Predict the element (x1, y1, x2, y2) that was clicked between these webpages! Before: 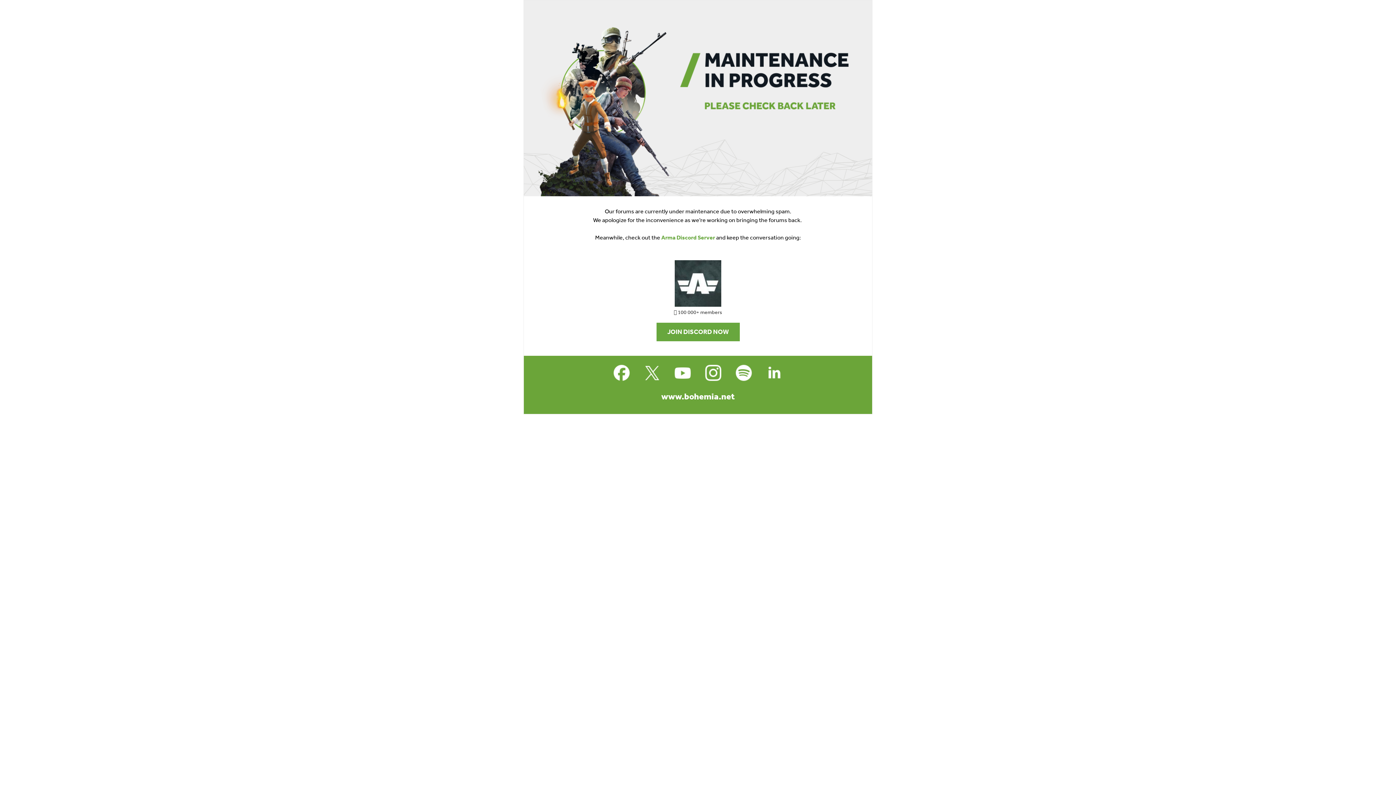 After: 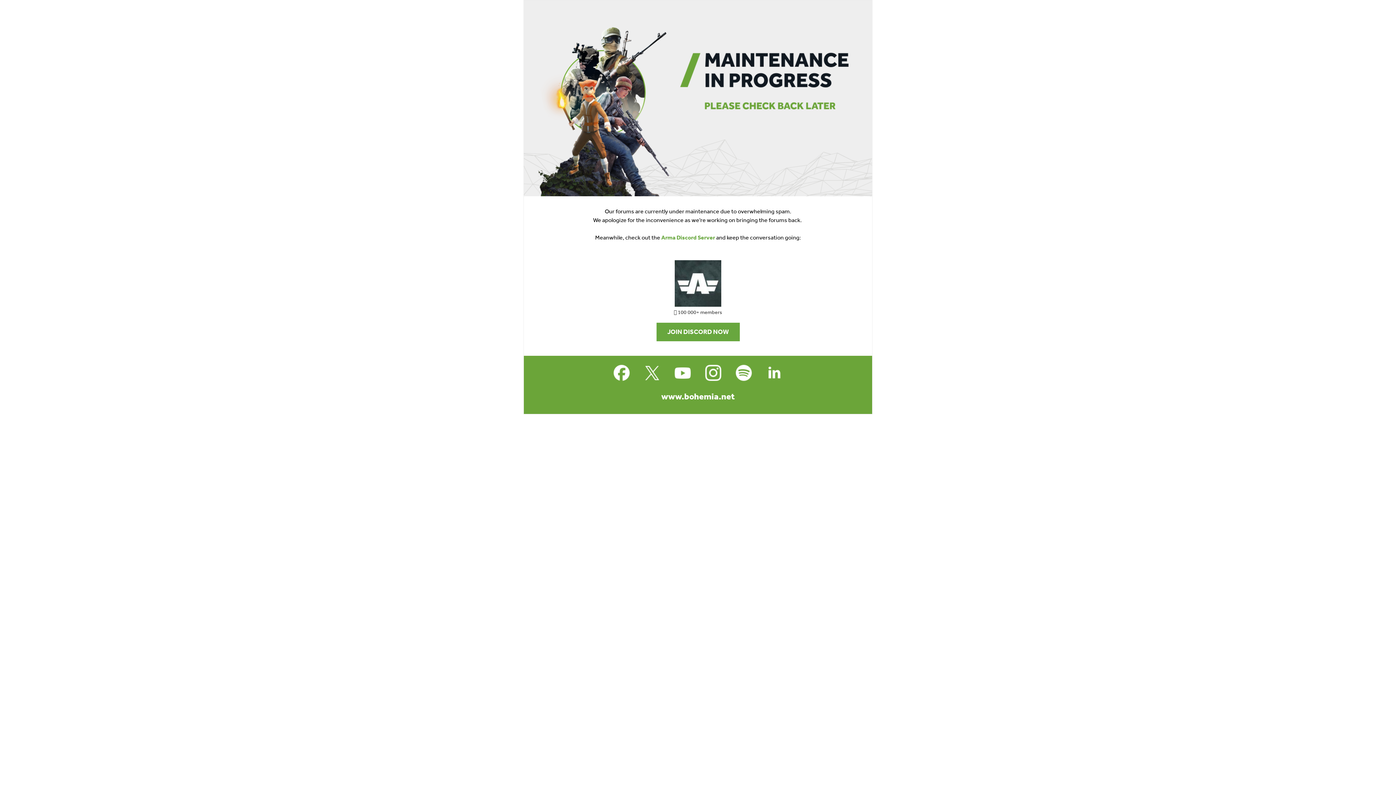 Action: label: JOIN DISCORD NOW bbox: (656, 322, 739, 341)